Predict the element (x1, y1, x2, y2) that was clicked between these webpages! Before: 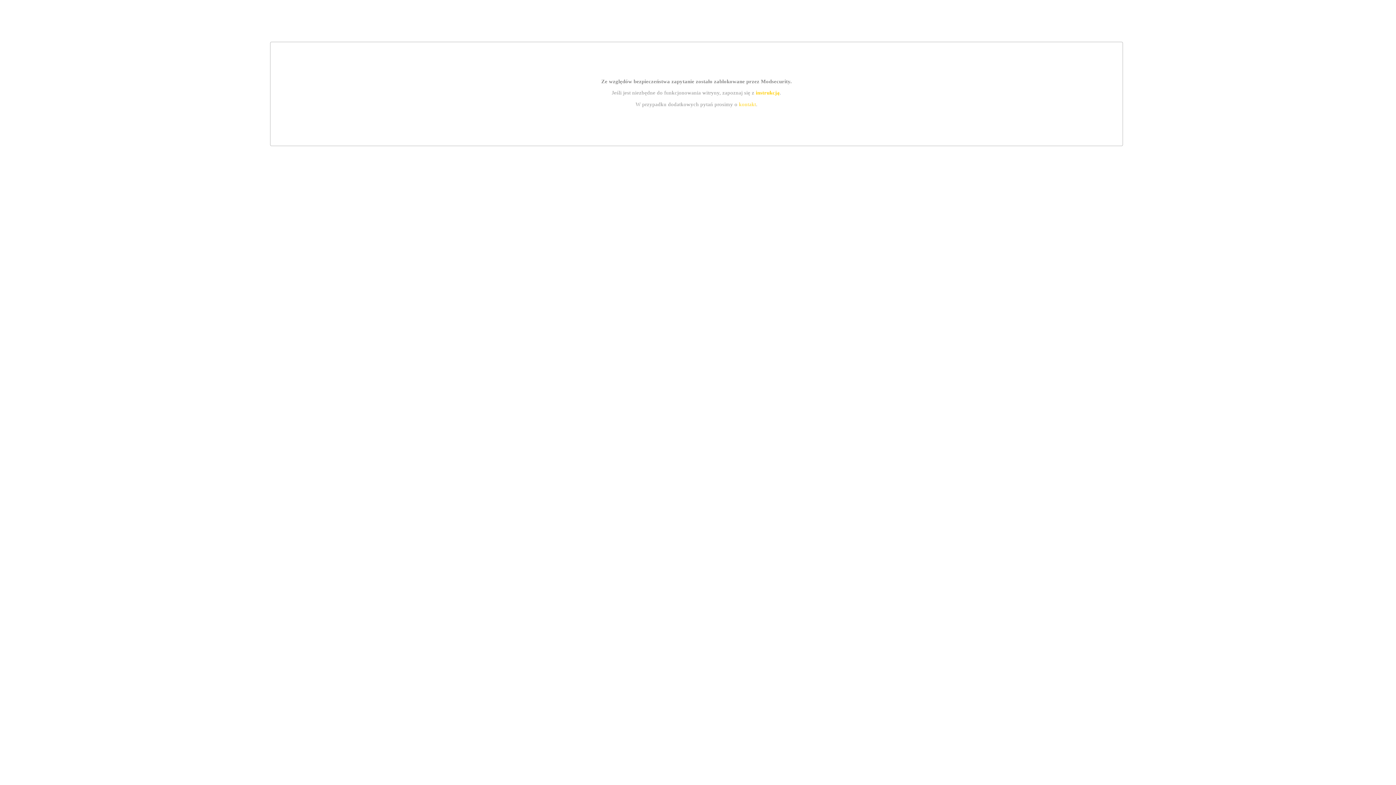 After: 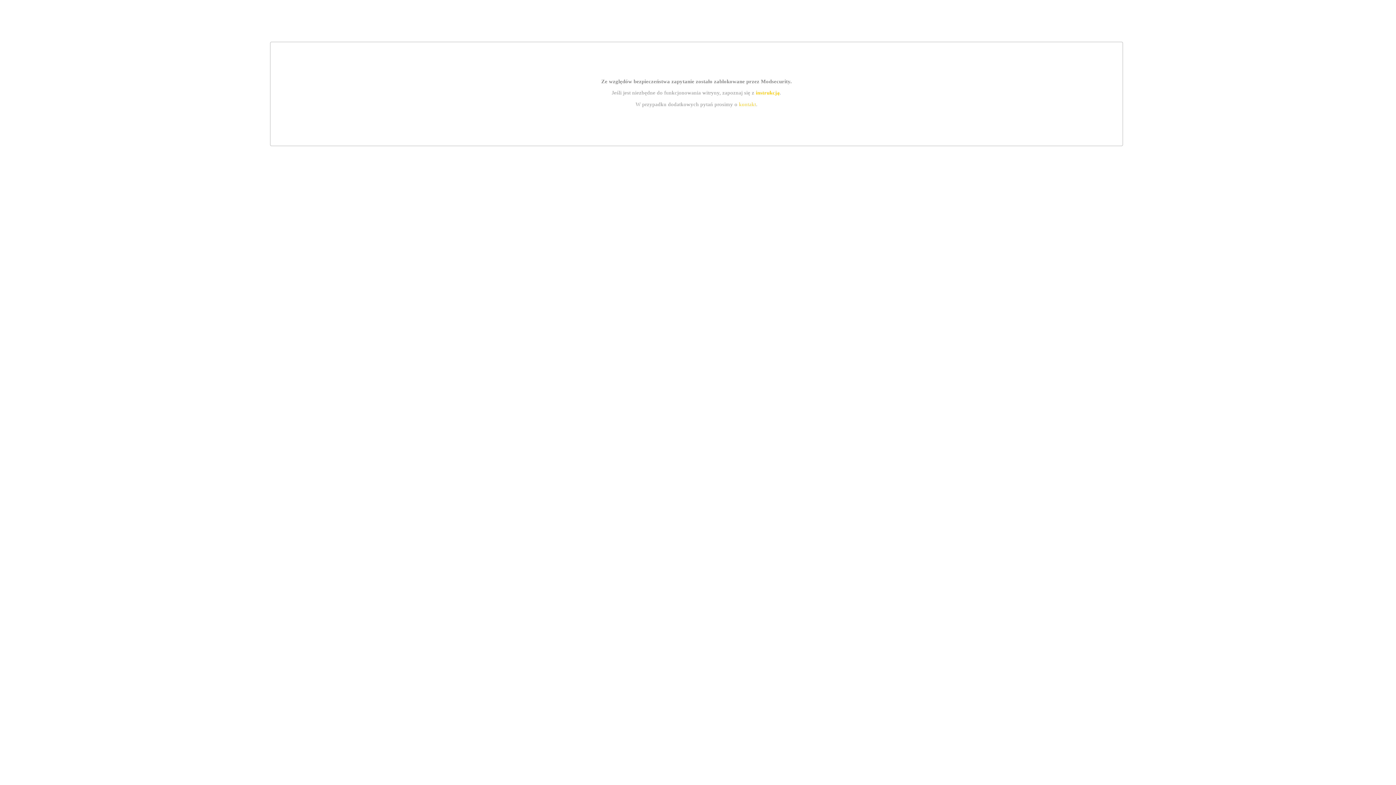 Action: bbox: (739, 101, 756, 107) label: kontakt